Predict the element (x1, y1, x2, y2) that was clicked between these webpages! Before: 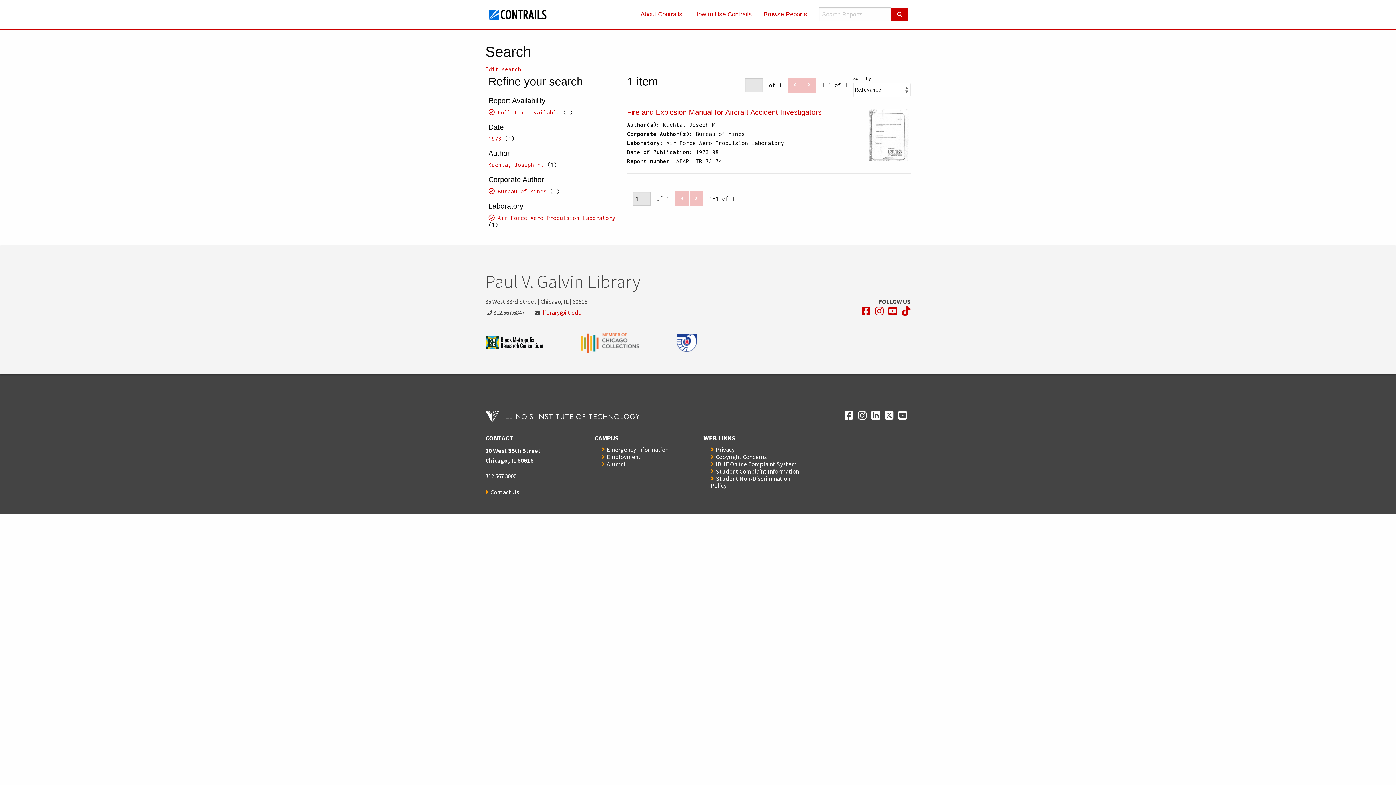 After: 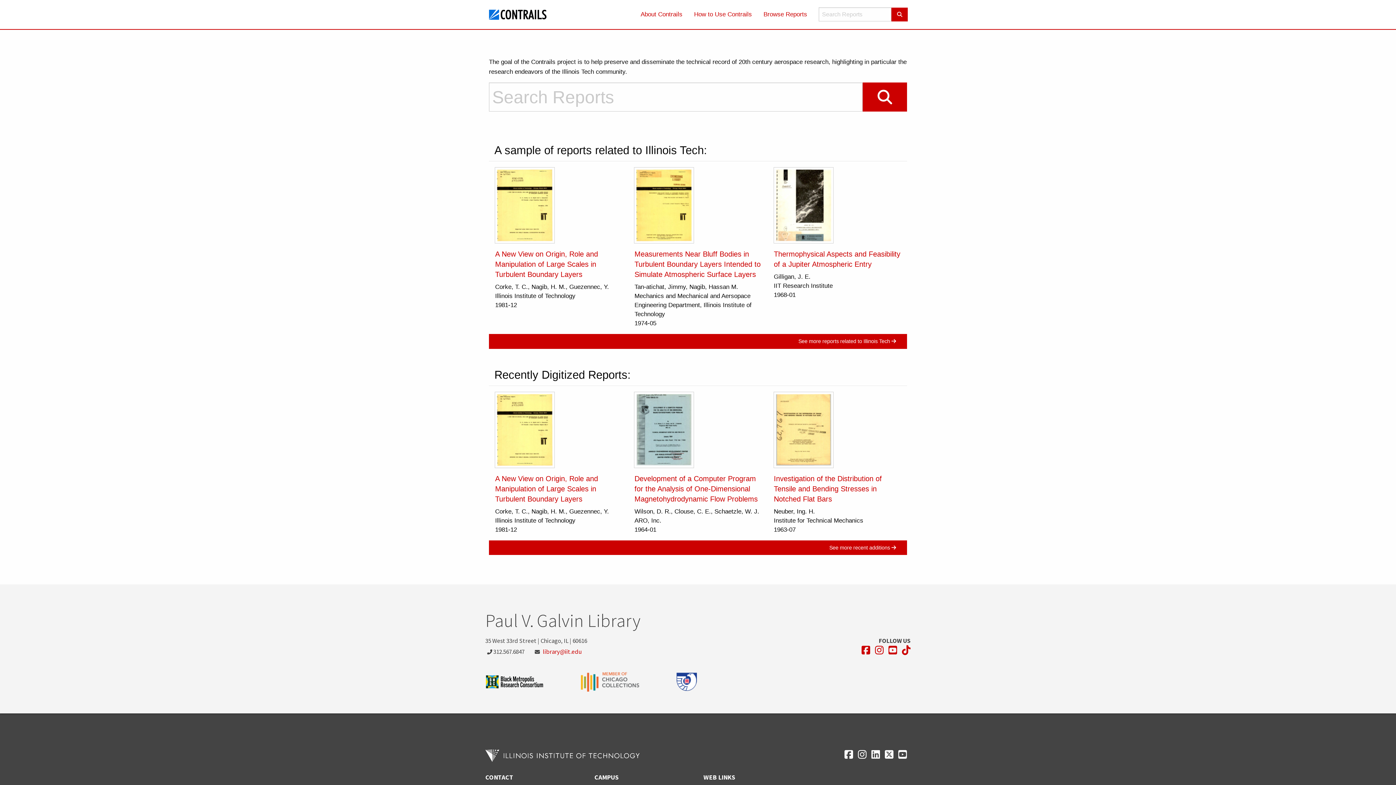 Action: bbox: (488, 2, 547, 26)